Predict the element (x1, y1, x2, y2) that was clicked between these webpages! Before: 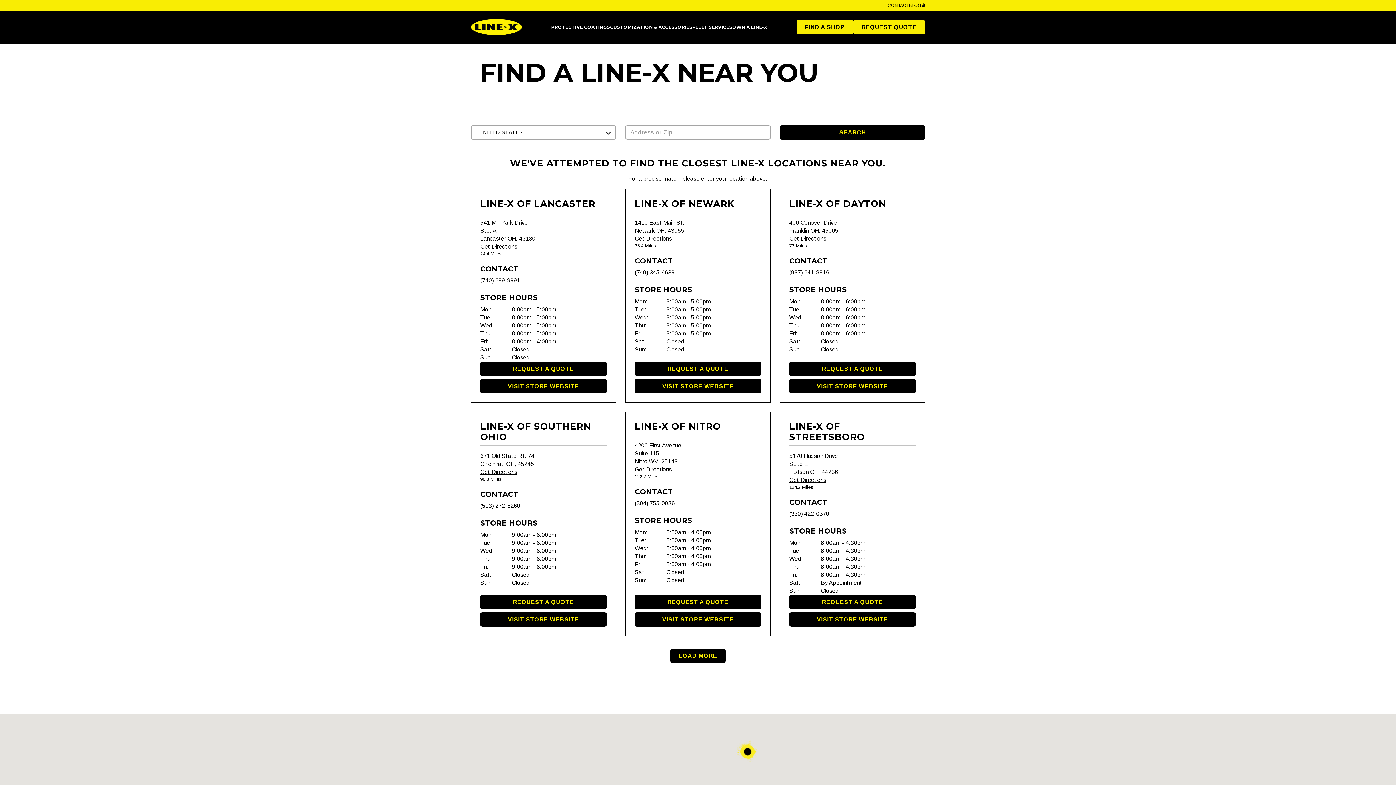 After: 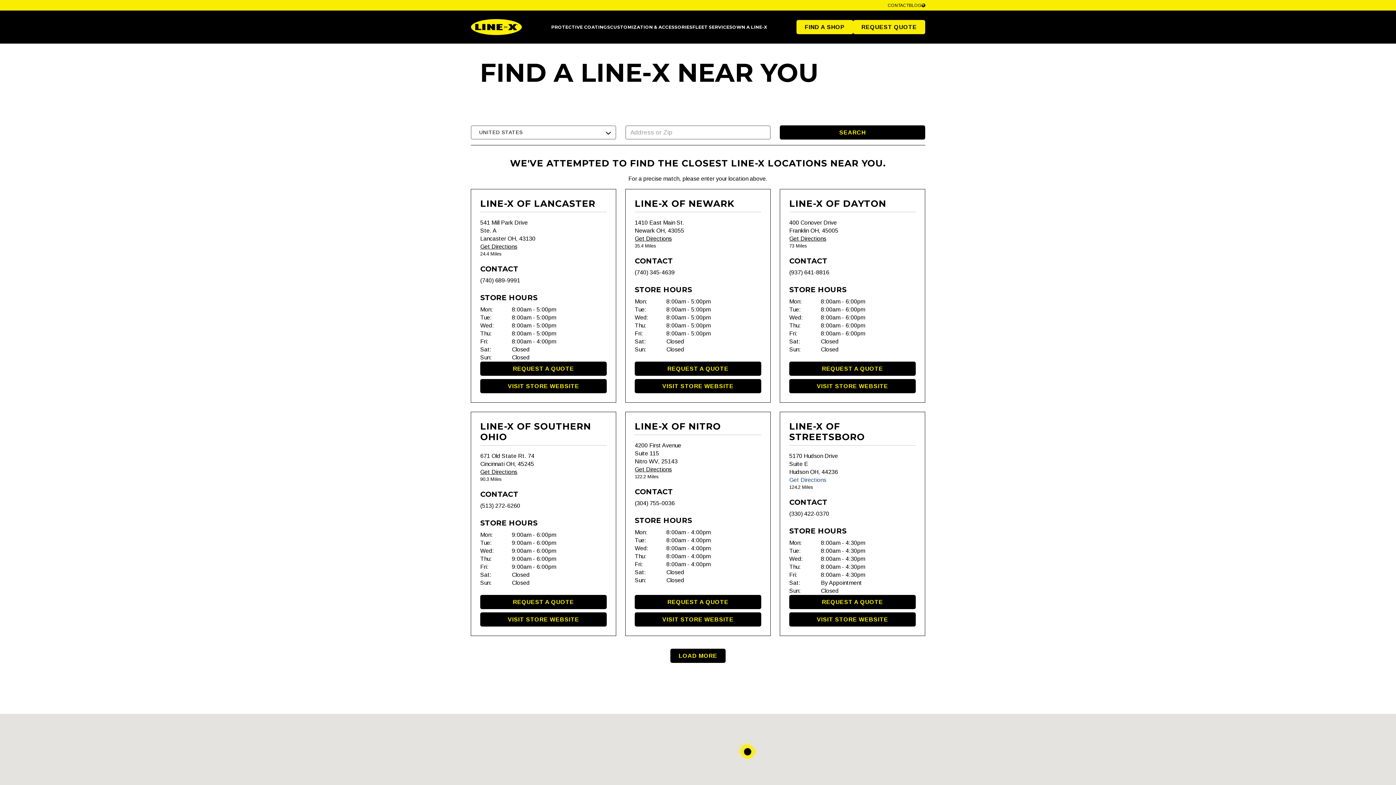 Action: bbox: (789, 477, 826, 483) label: Get Directions